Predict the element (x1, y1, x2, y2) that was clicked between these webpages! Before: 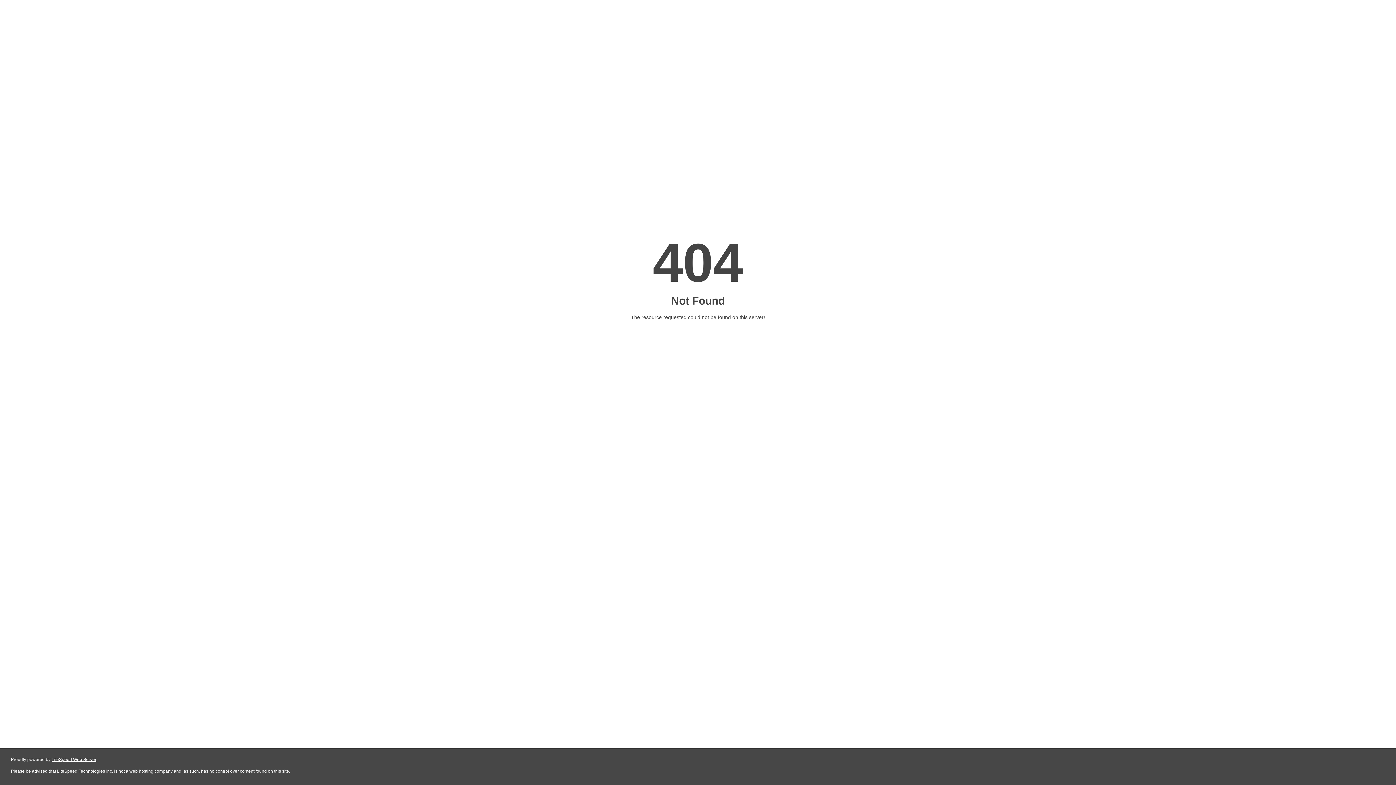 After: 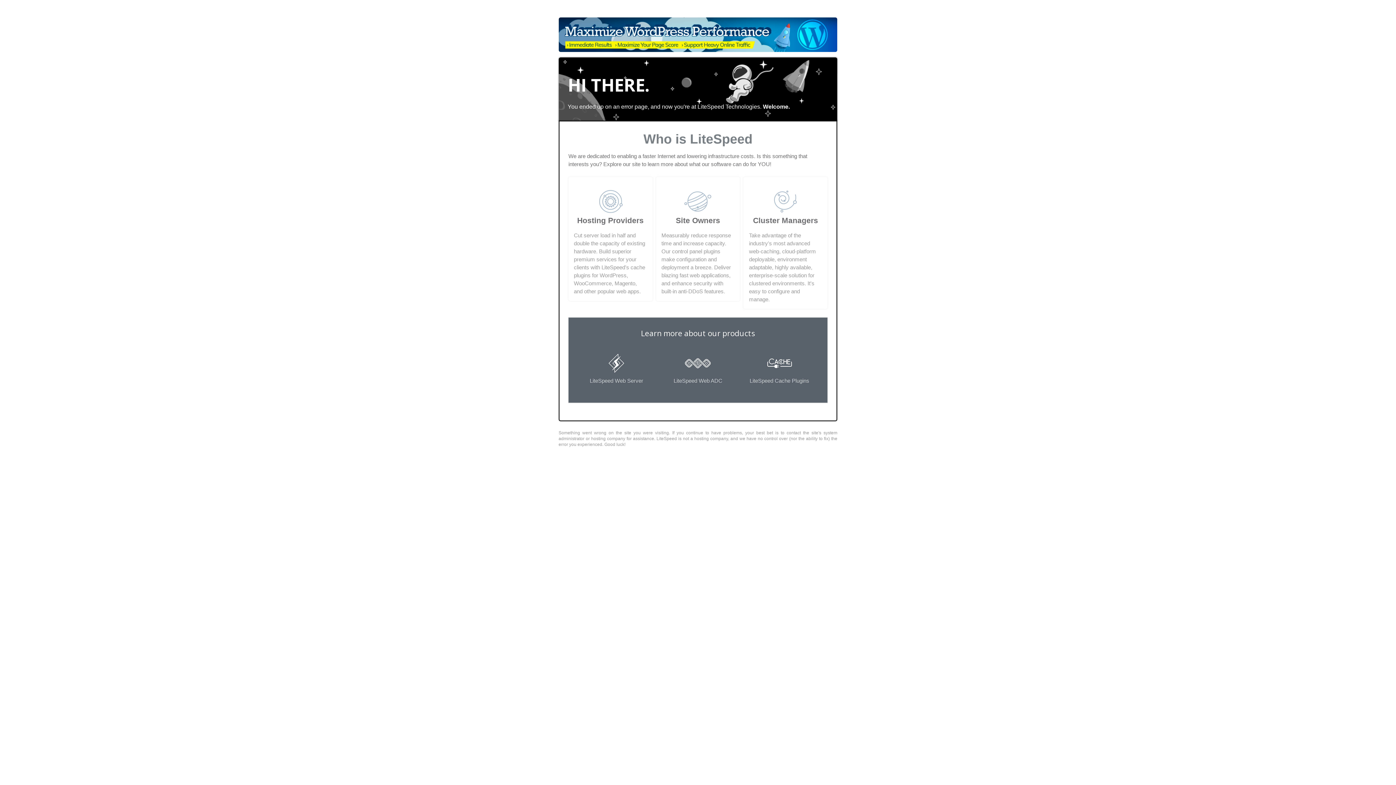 Action: label: LiteSpeed Web Server bbox: (51, 757, 96, 762)